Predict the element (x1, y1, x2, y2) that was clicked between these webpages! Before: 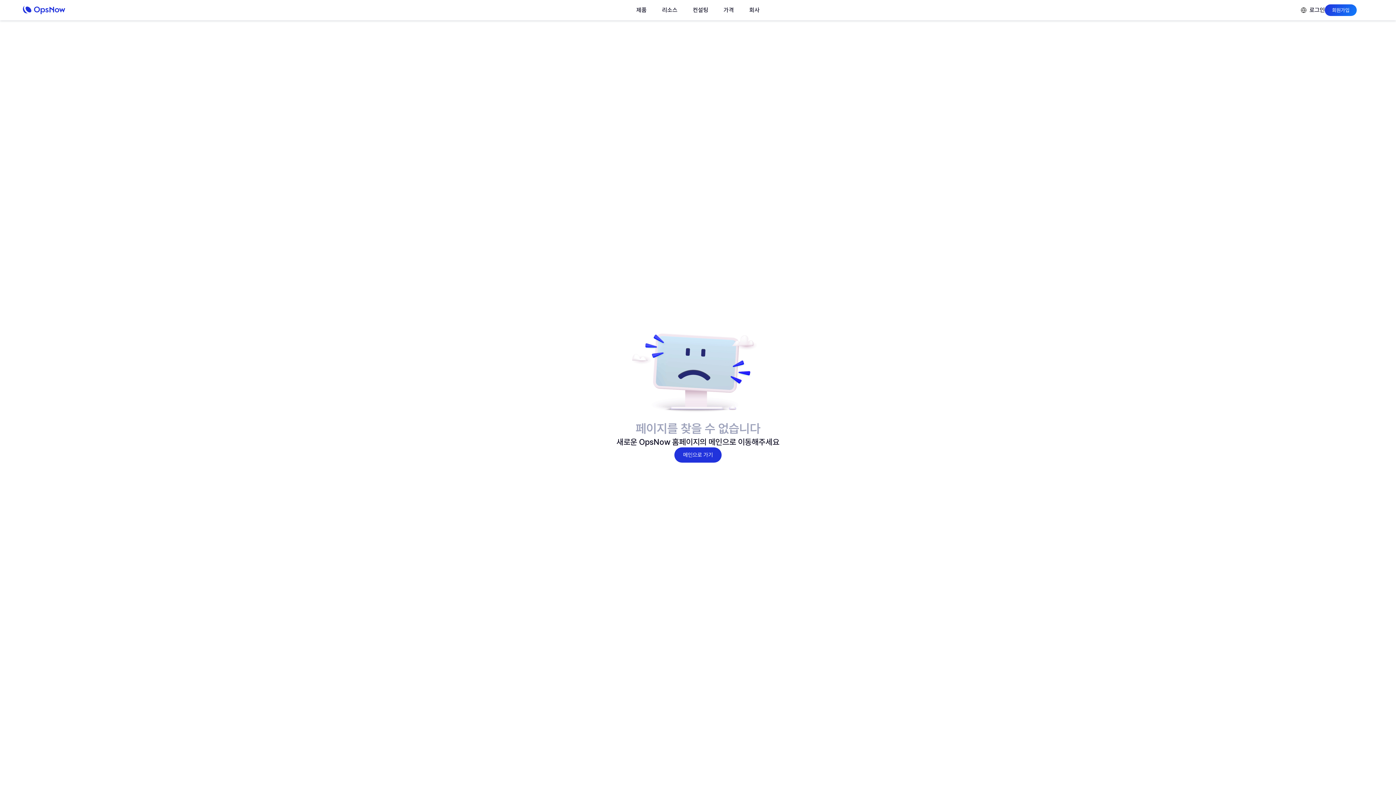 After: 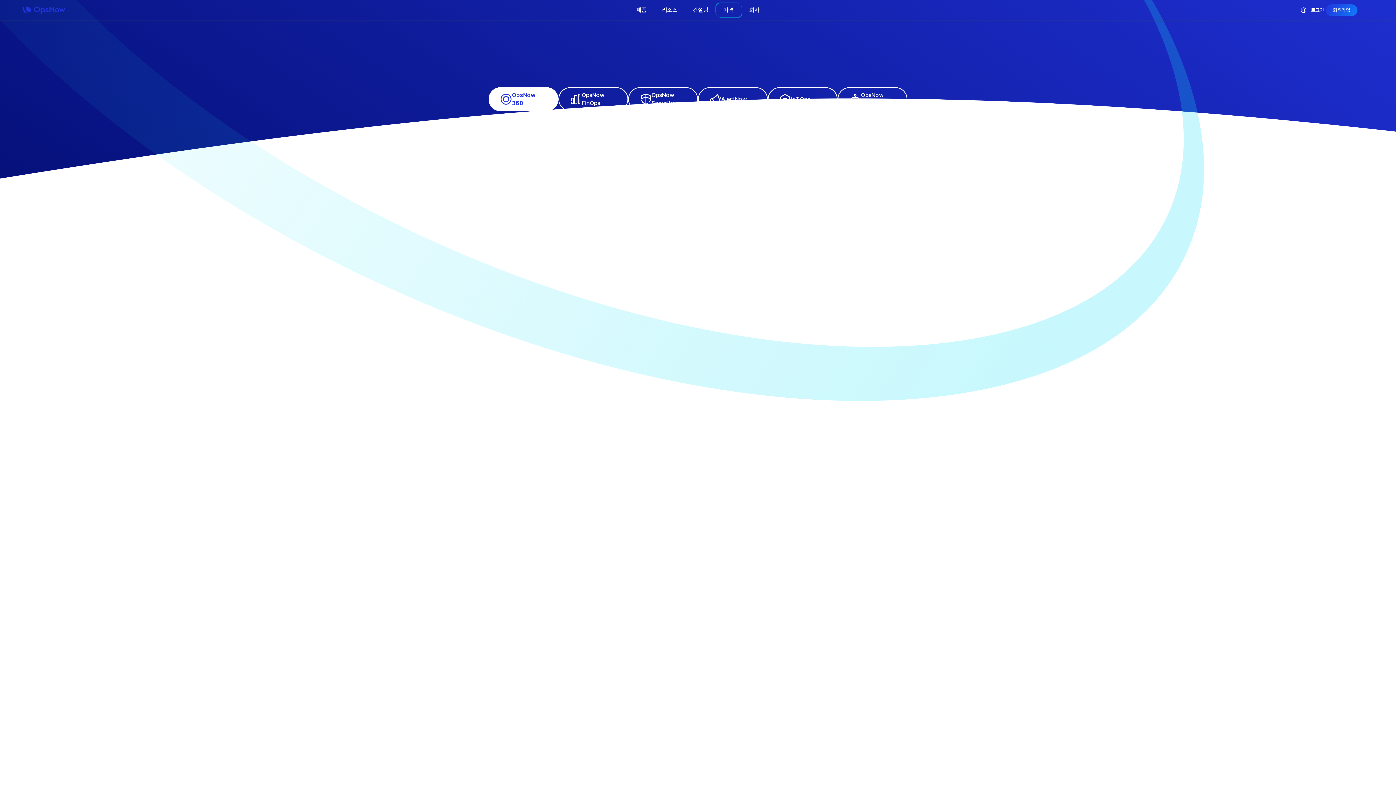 Action: label: 가격 bbox: (716, 3, 741, 17)